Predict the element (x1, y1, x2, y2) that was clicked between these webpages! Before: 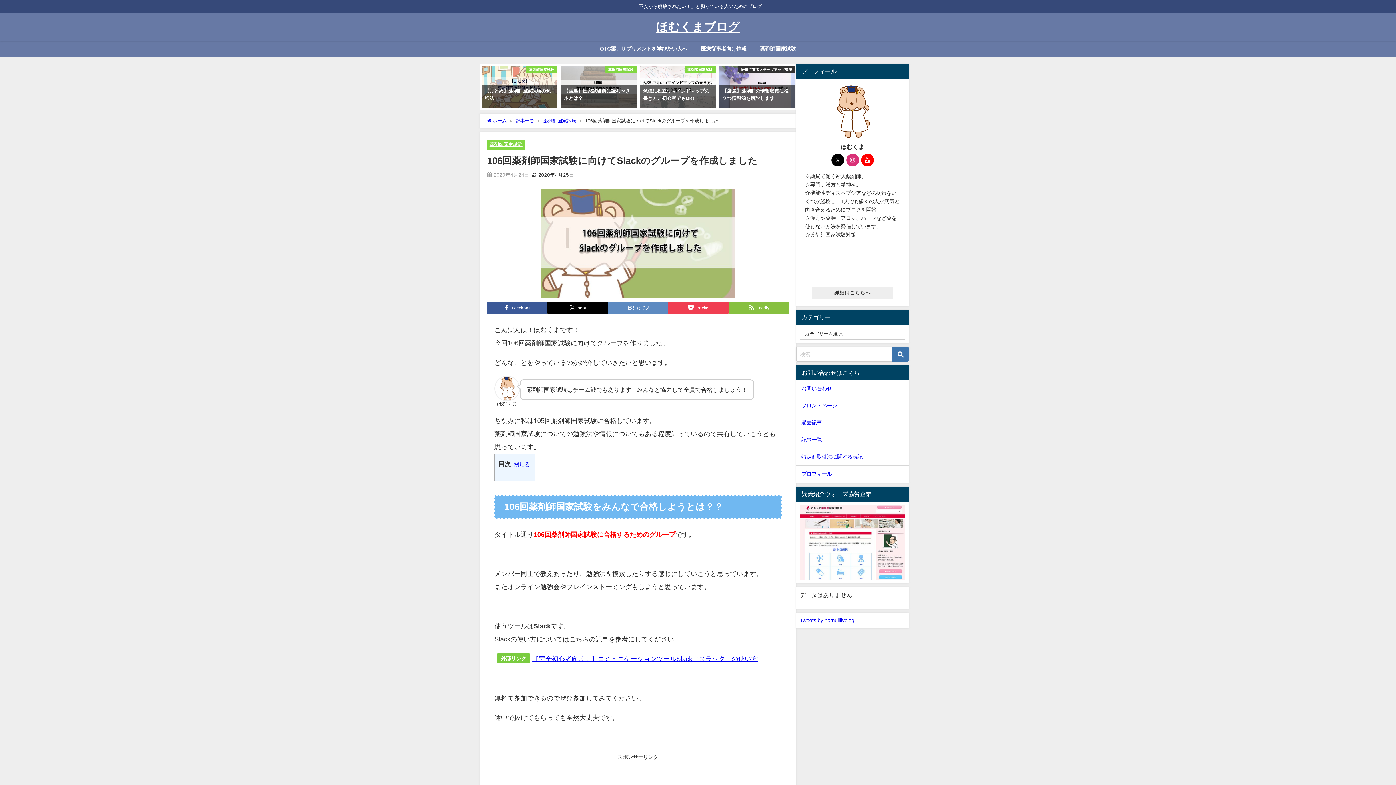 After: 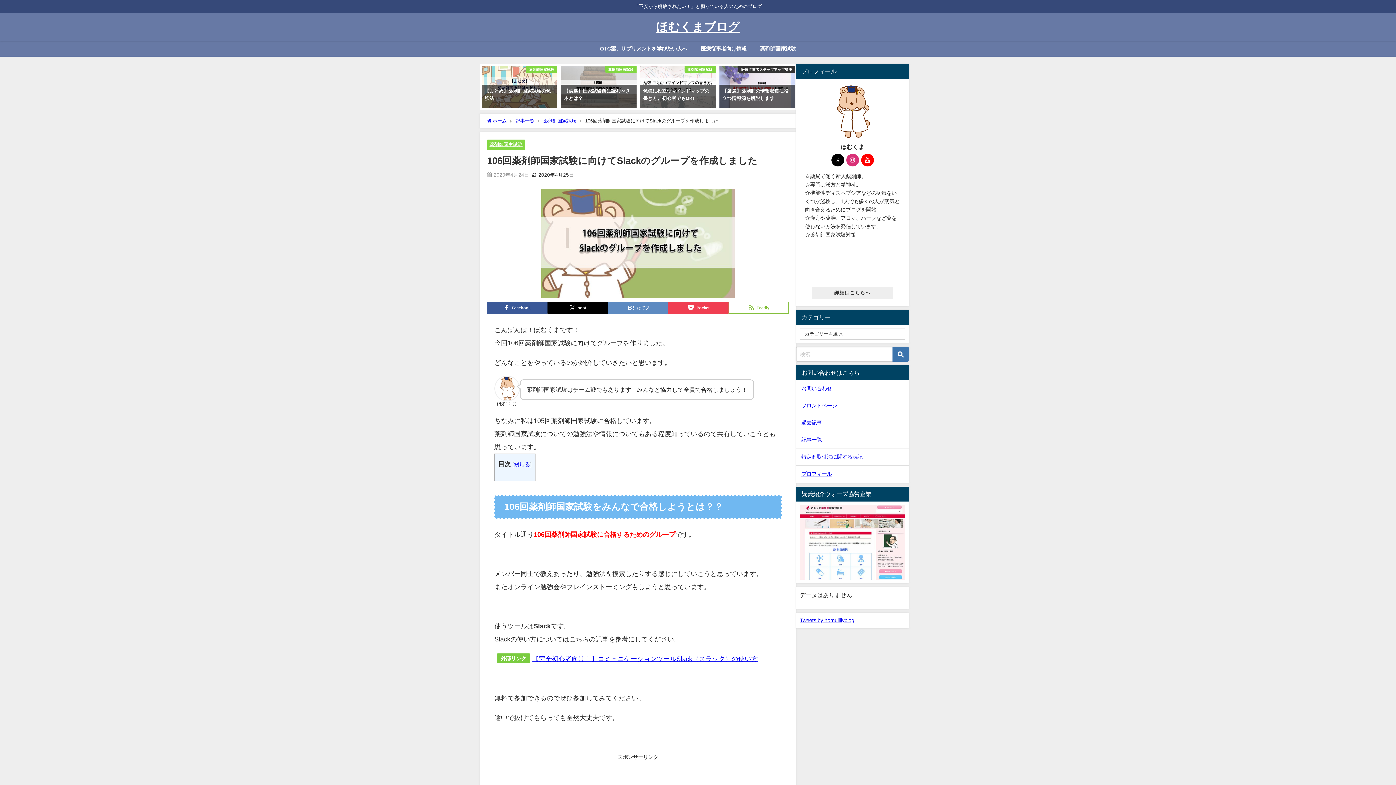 Action: bbox: (728, 301, 789, 314) label: Feedly